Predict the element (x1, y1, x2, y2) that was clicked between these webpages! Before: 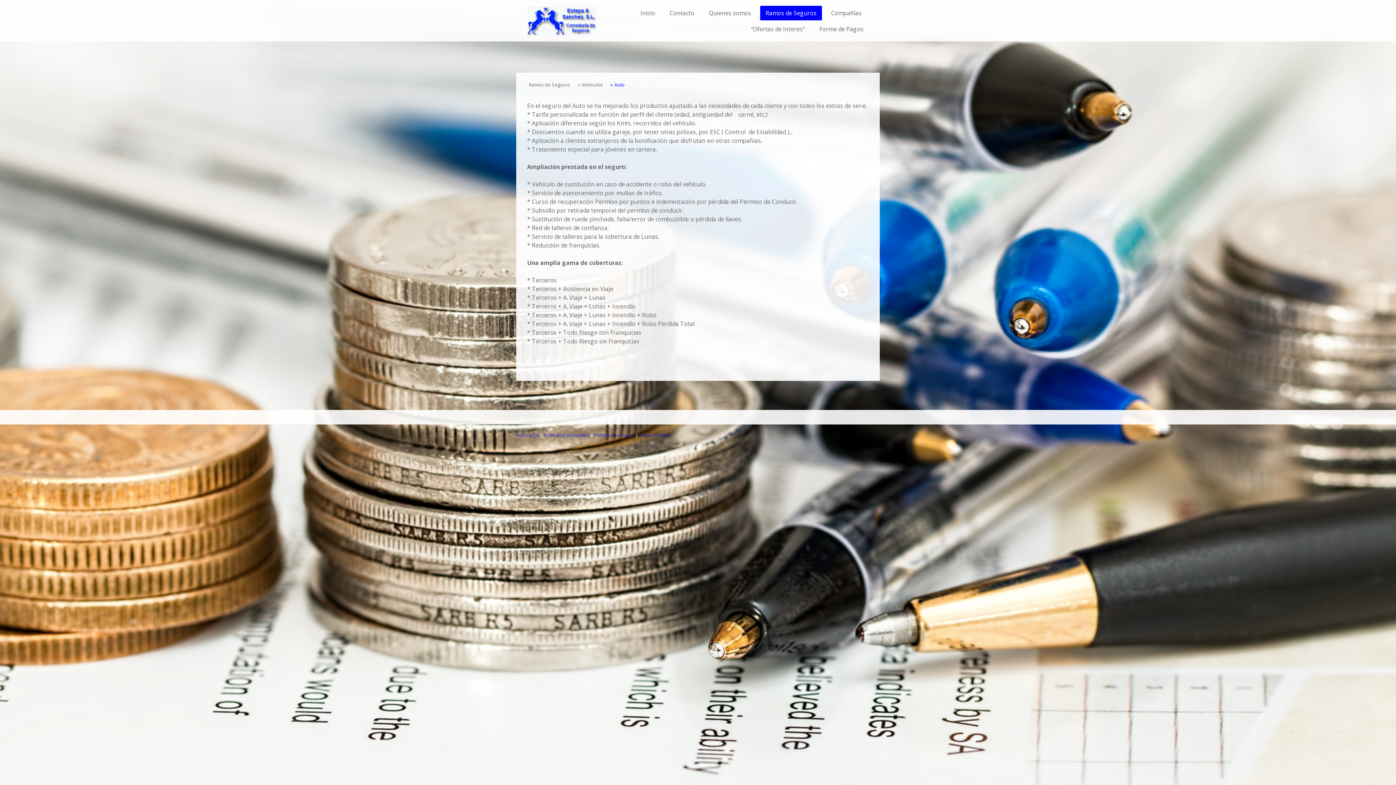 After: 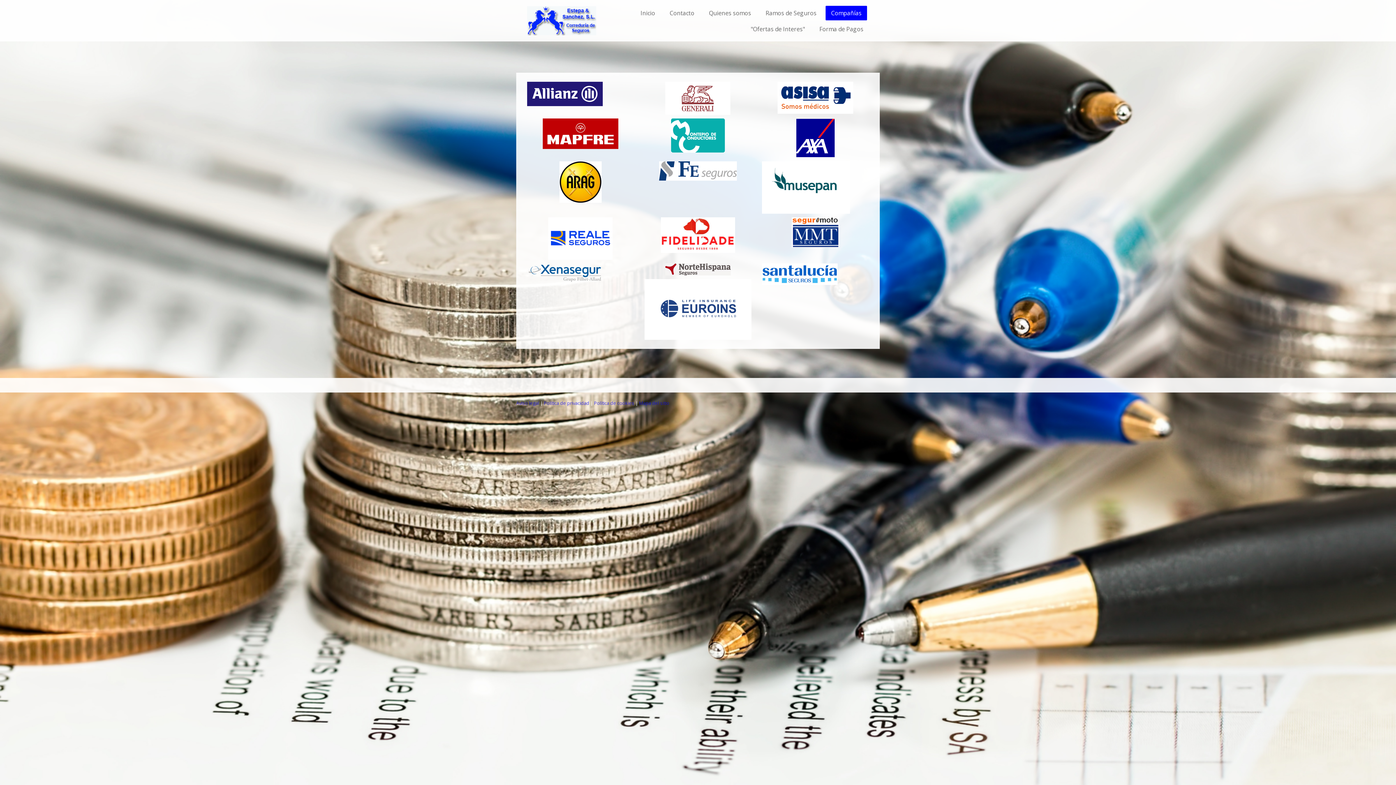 Action: bbox: (825, 5, 867, 20) label: Compañías